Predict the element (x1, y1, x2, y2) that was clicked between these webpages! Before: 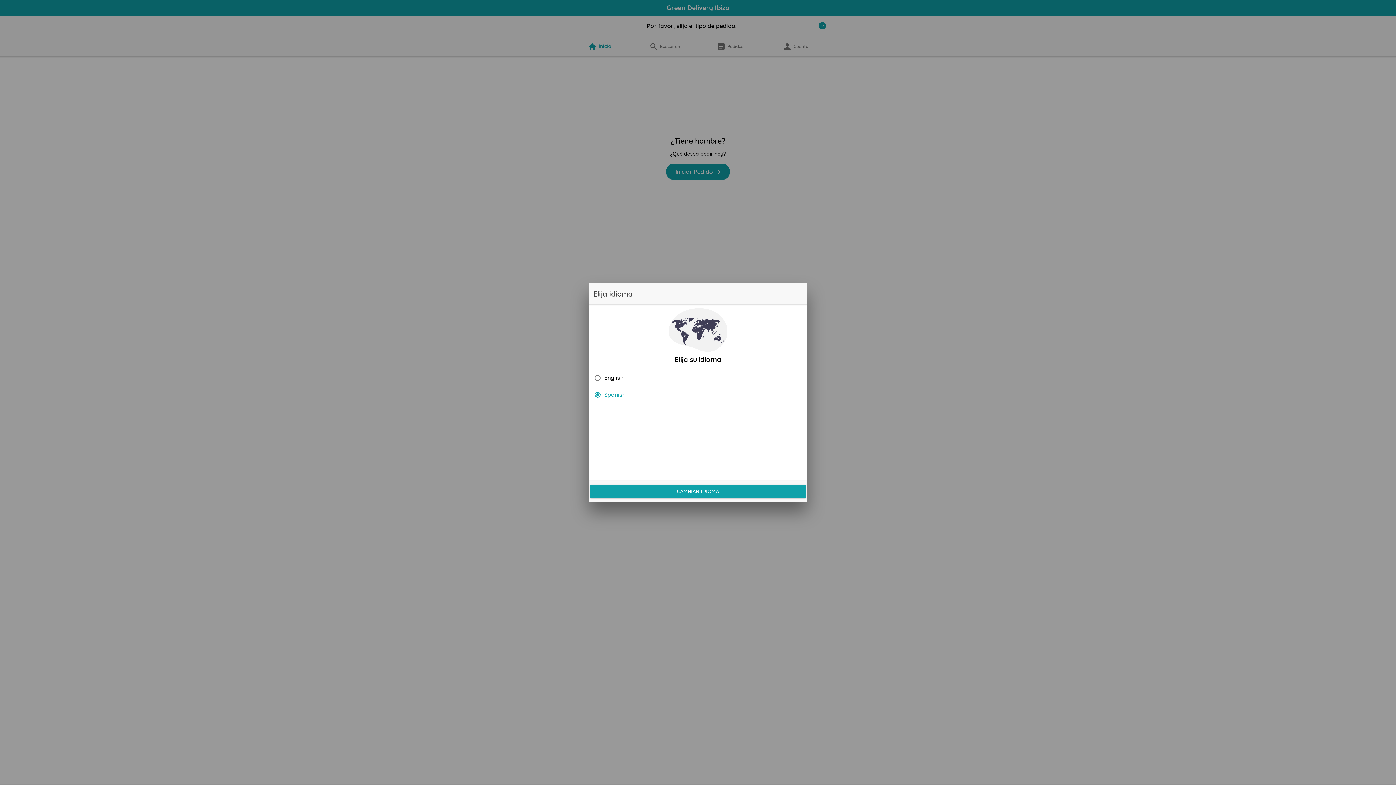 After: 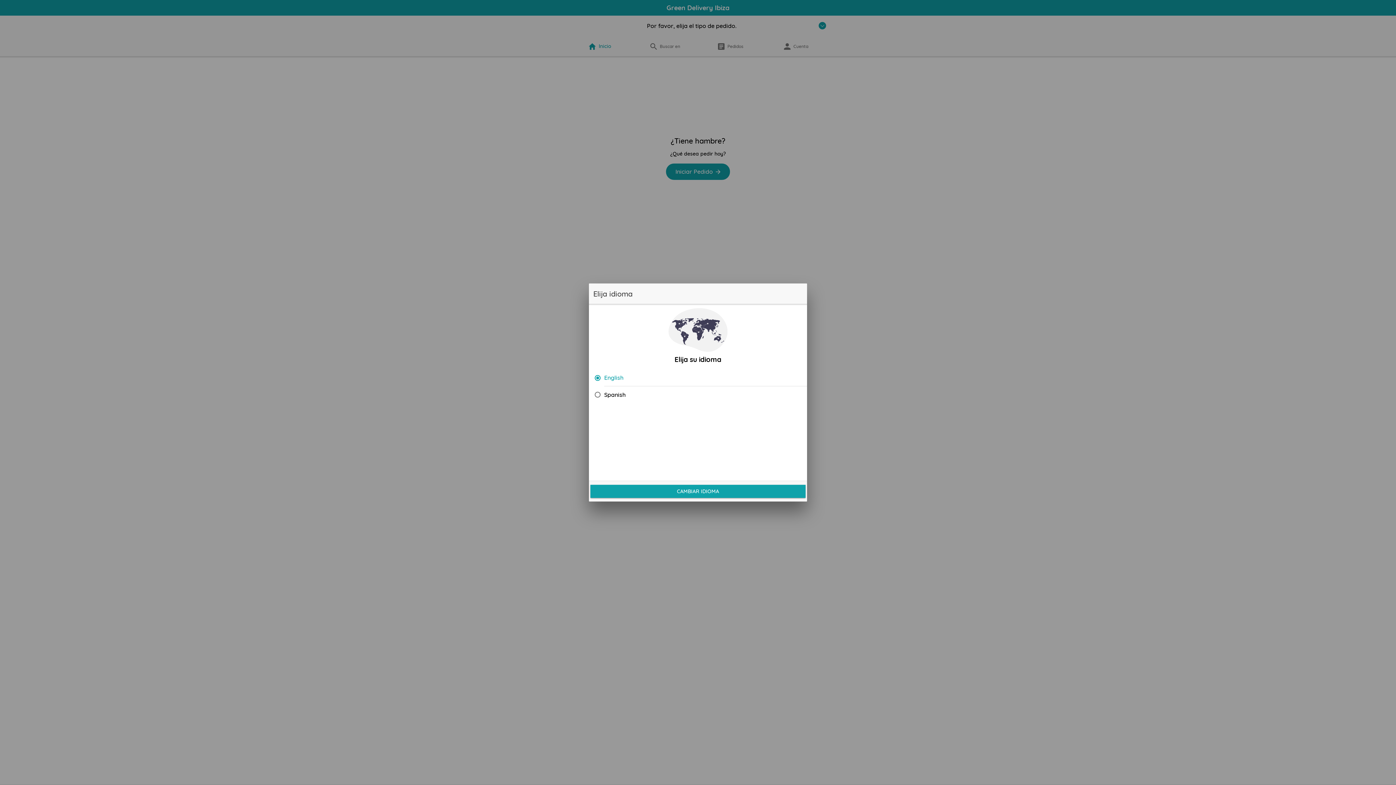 Action: bbox: (589, 369, 807, 386)